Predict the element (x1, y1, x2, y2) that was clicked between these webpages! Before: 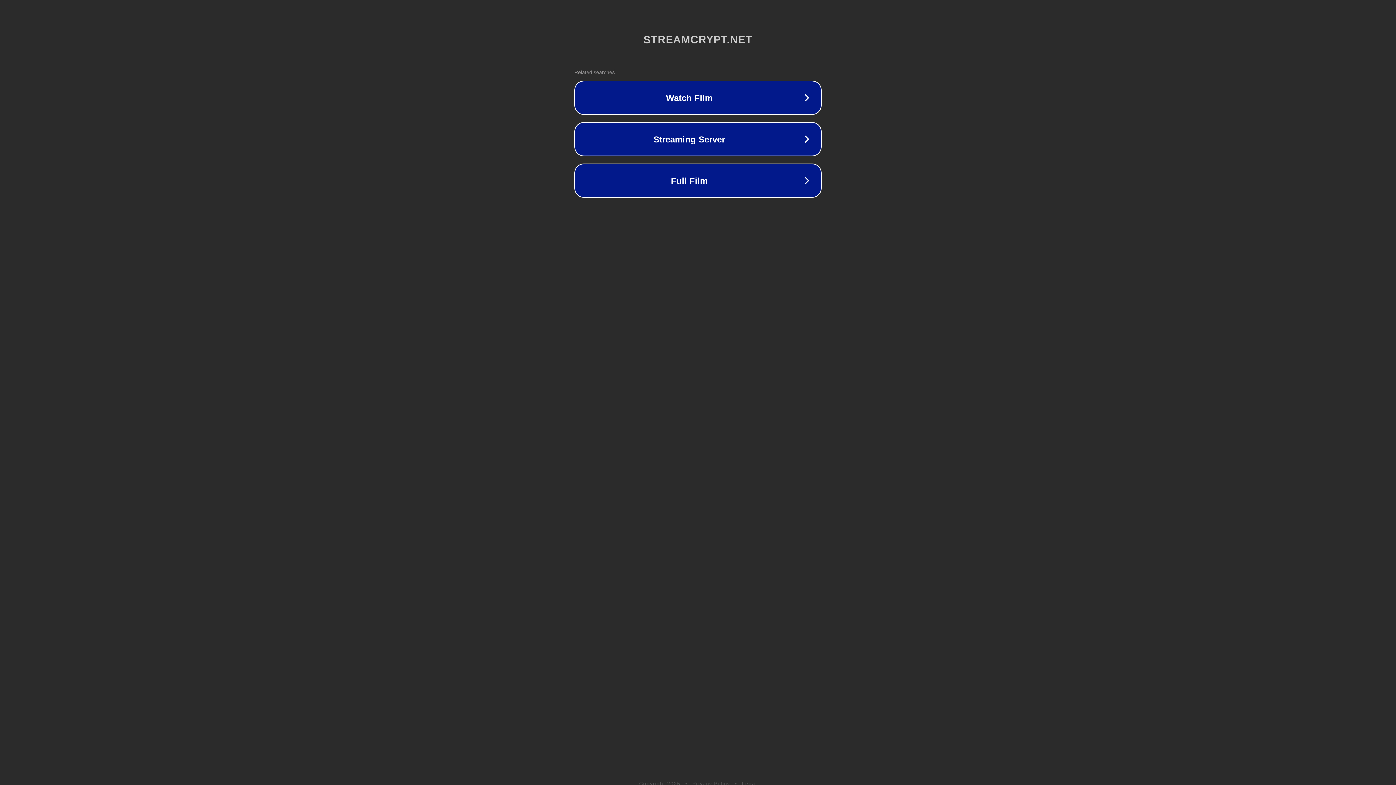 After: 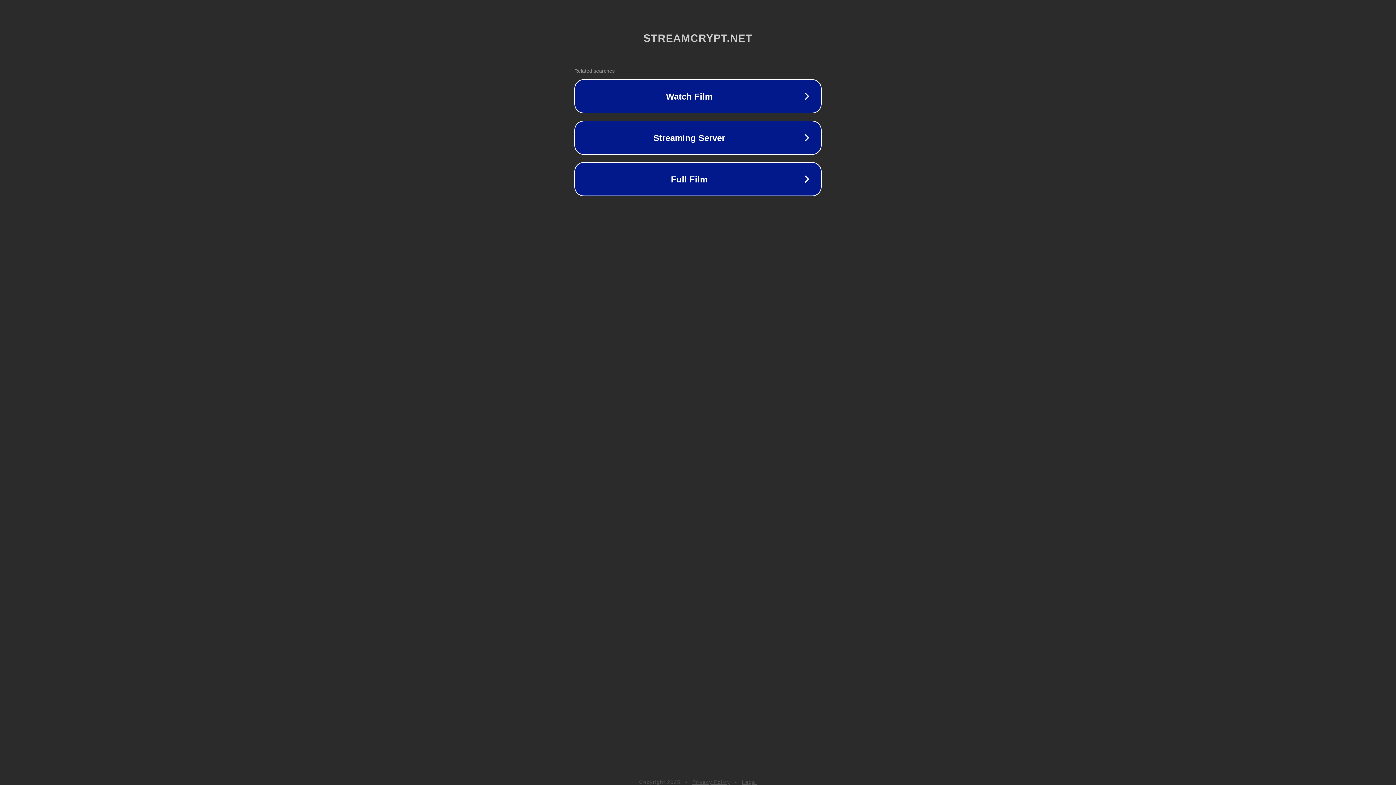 Action: label: Privacy Policy bbox: (692, 781, 730, 786)